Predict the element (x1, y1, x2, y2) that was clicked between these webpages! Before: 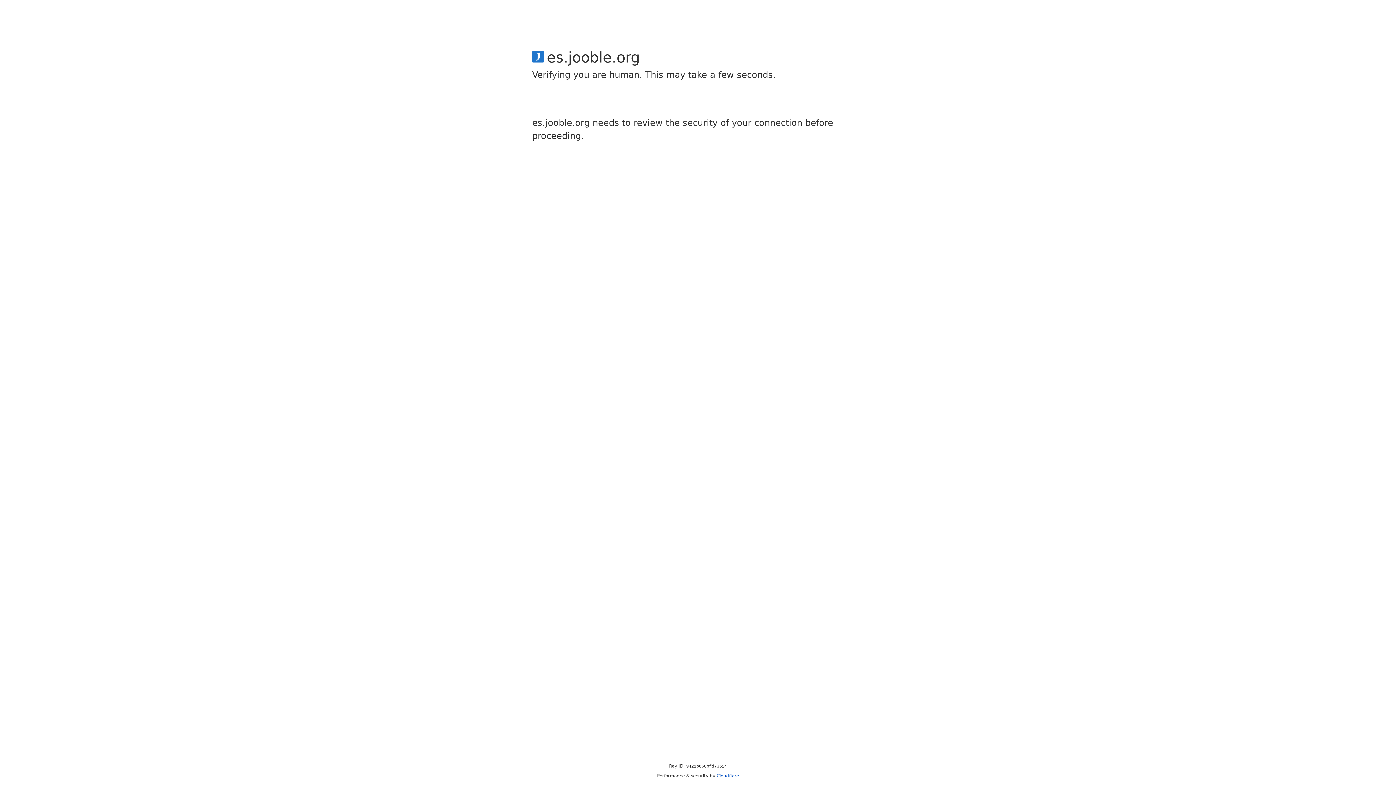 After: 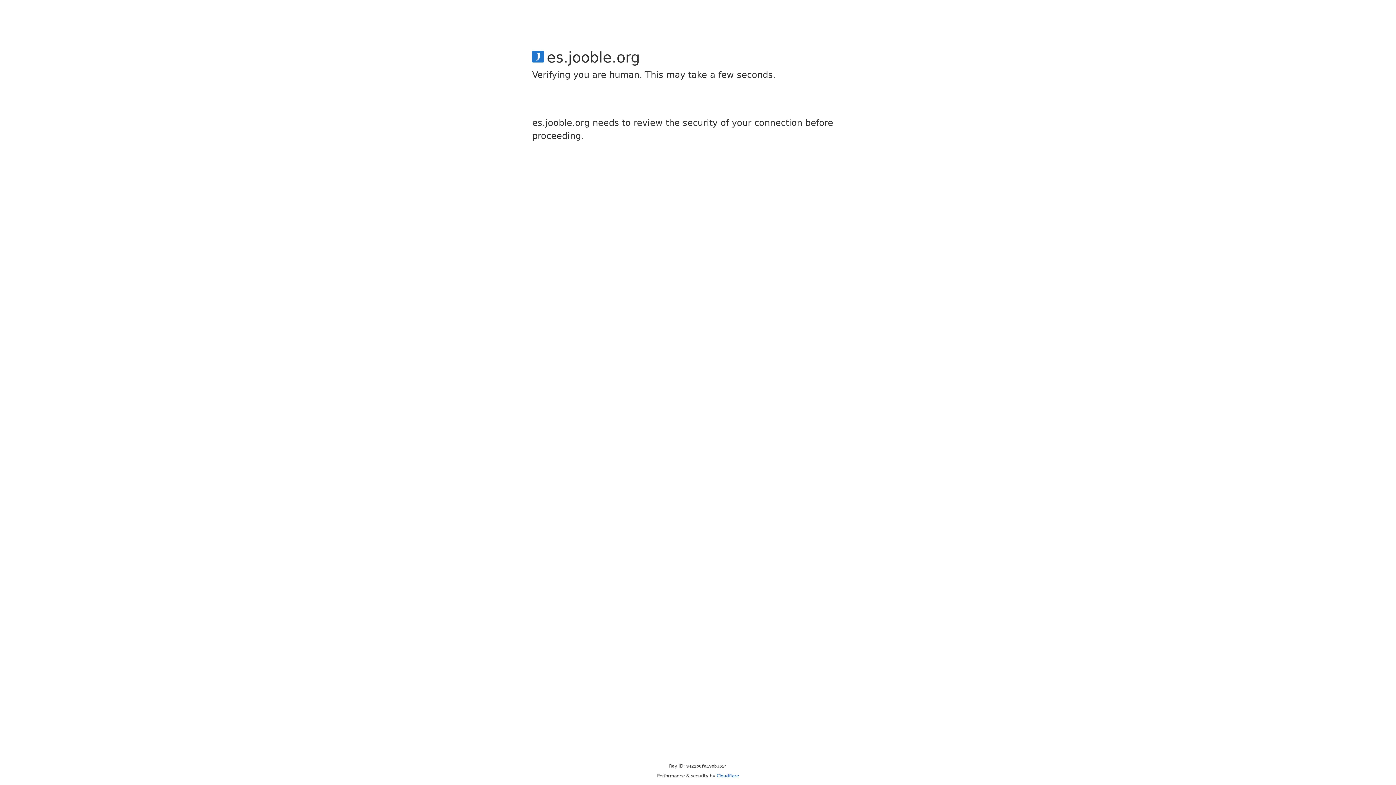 Action: label: Cloudflare bbox: (716, 773, 739, 778)